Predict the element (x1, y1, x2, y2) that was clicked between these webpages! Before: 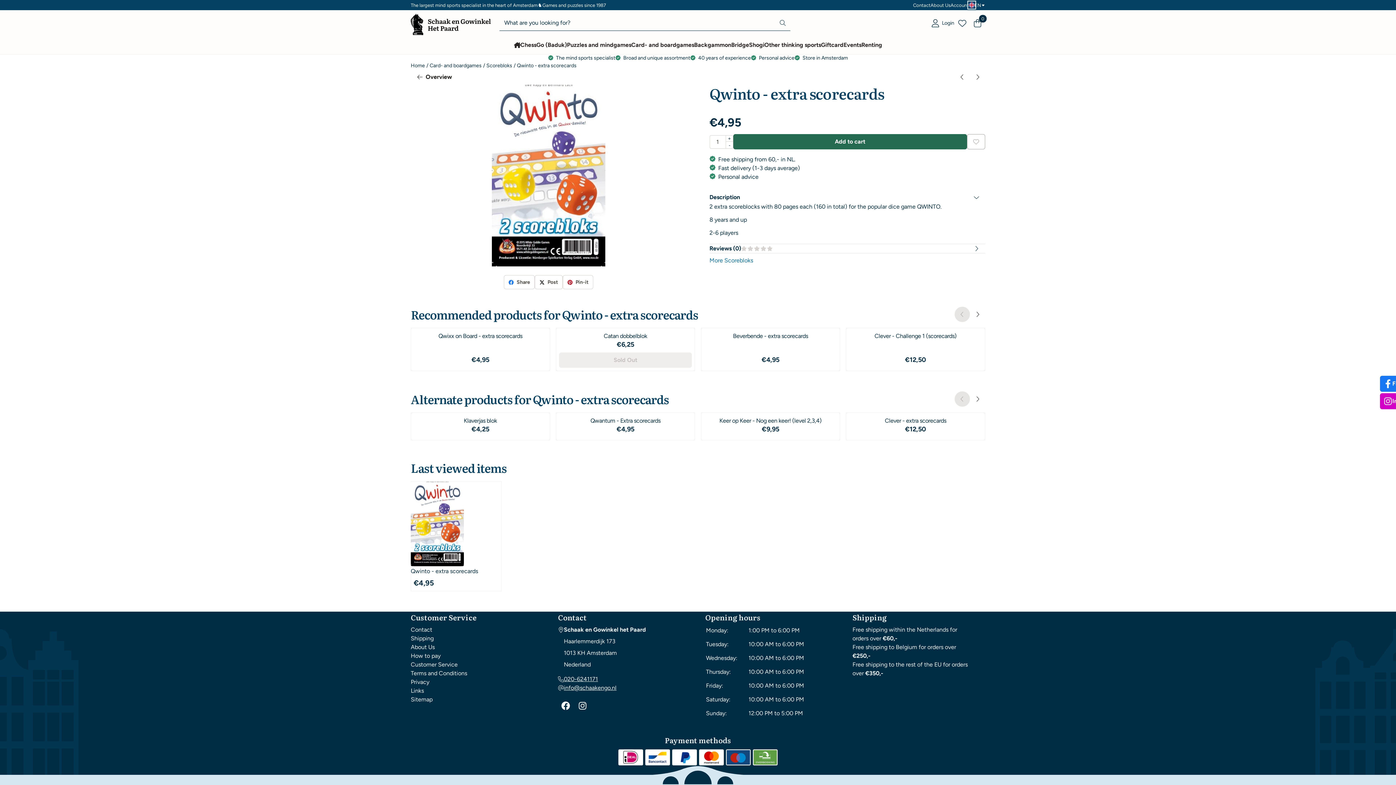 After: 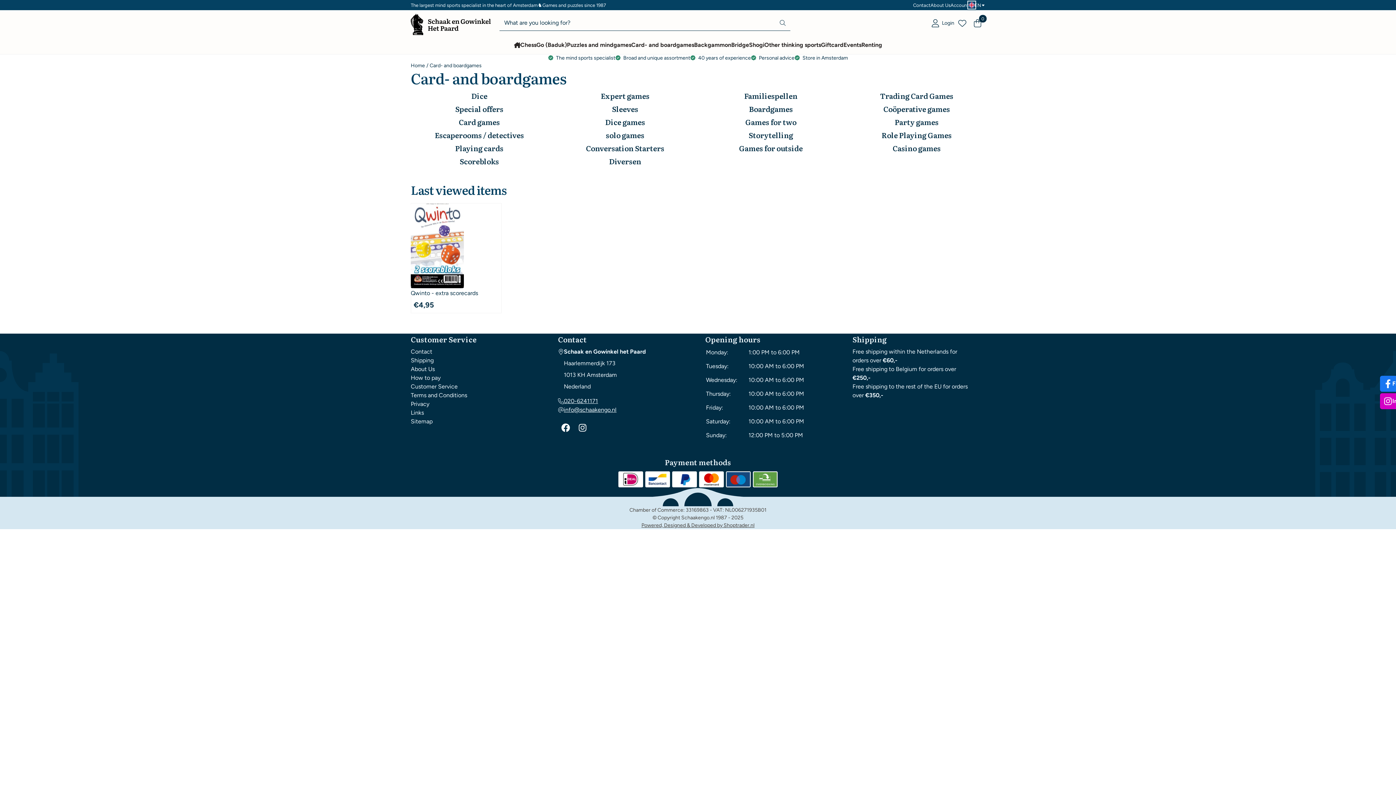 Action: label: Card- and boardgames bbox: (429, 61, 481, 69)